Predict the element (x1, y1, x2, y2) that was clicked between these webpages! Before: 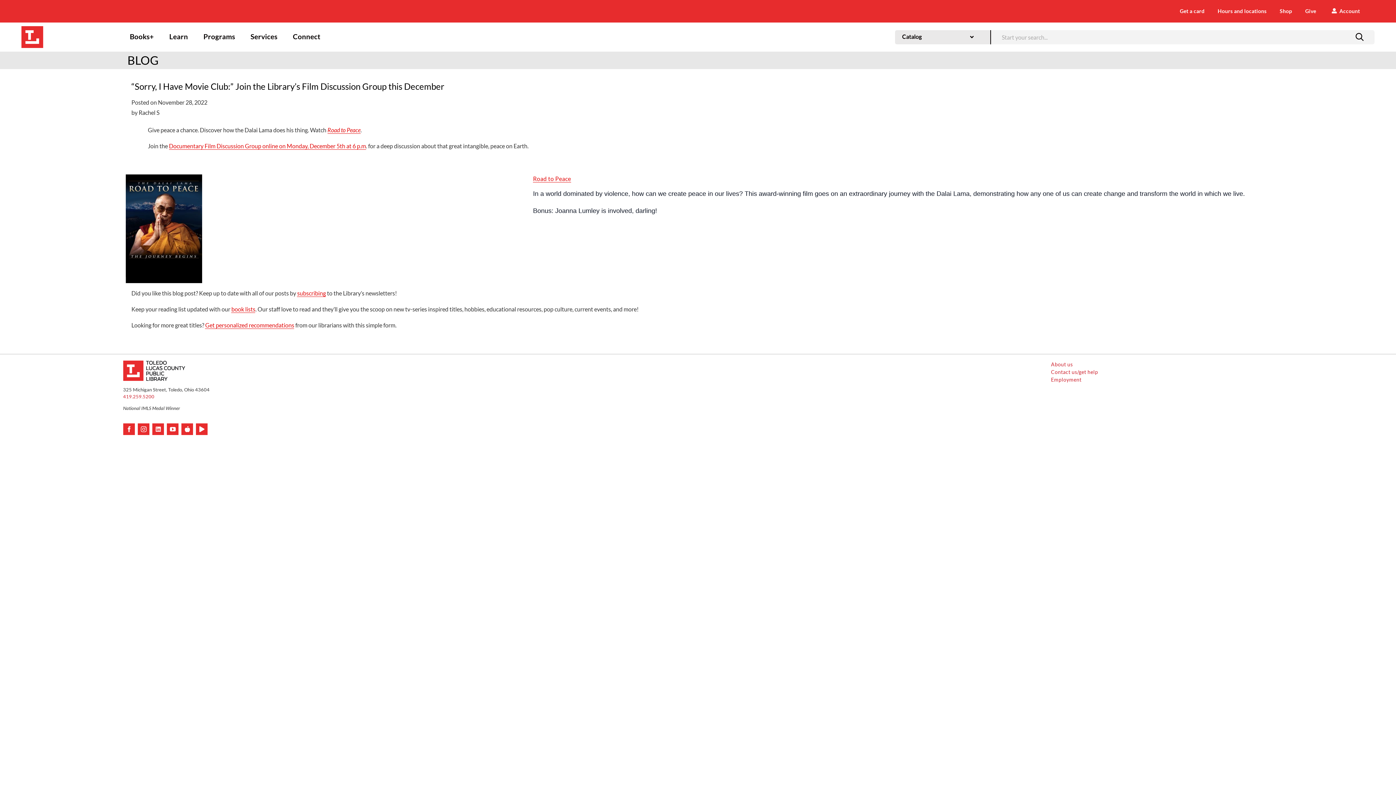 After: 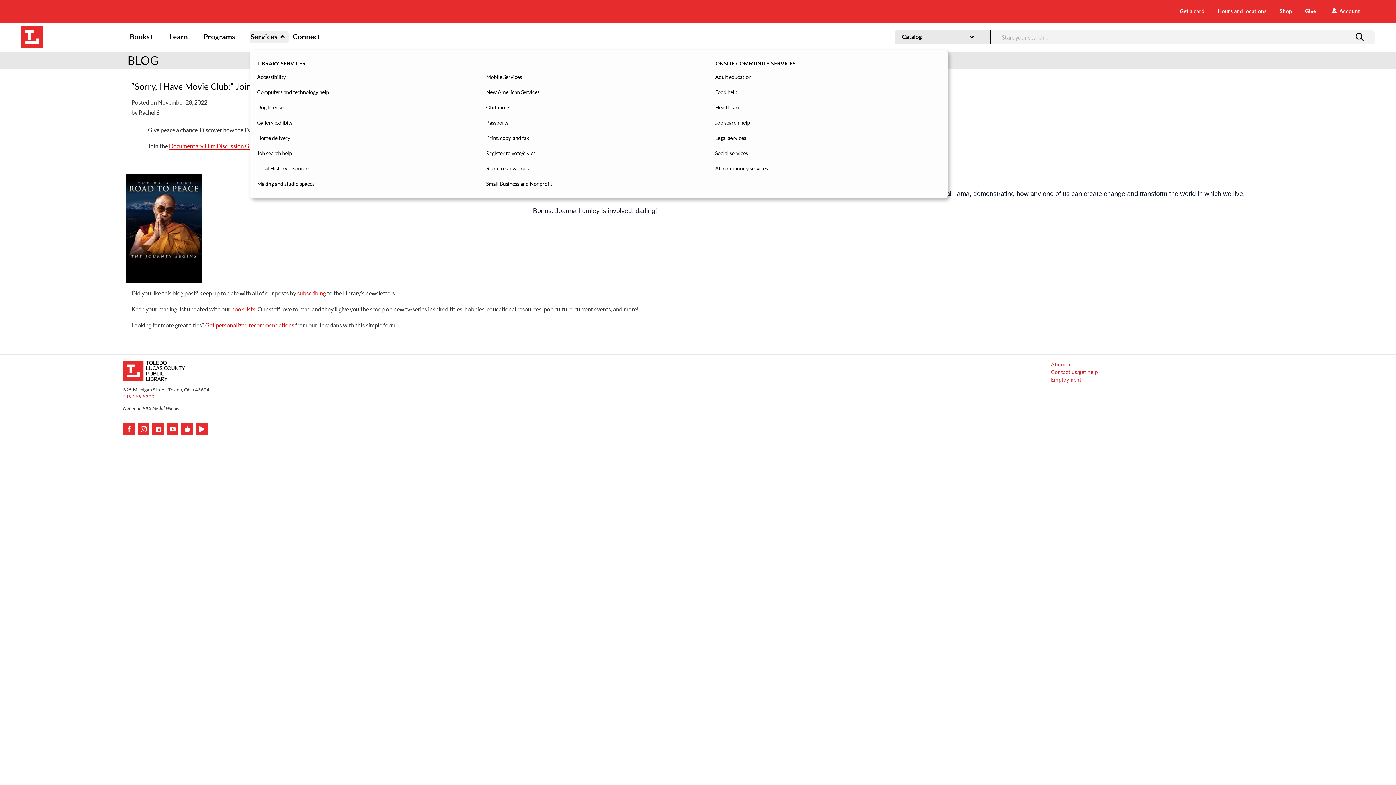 Action: label: Services bbox: (249, 31, 288, 42)